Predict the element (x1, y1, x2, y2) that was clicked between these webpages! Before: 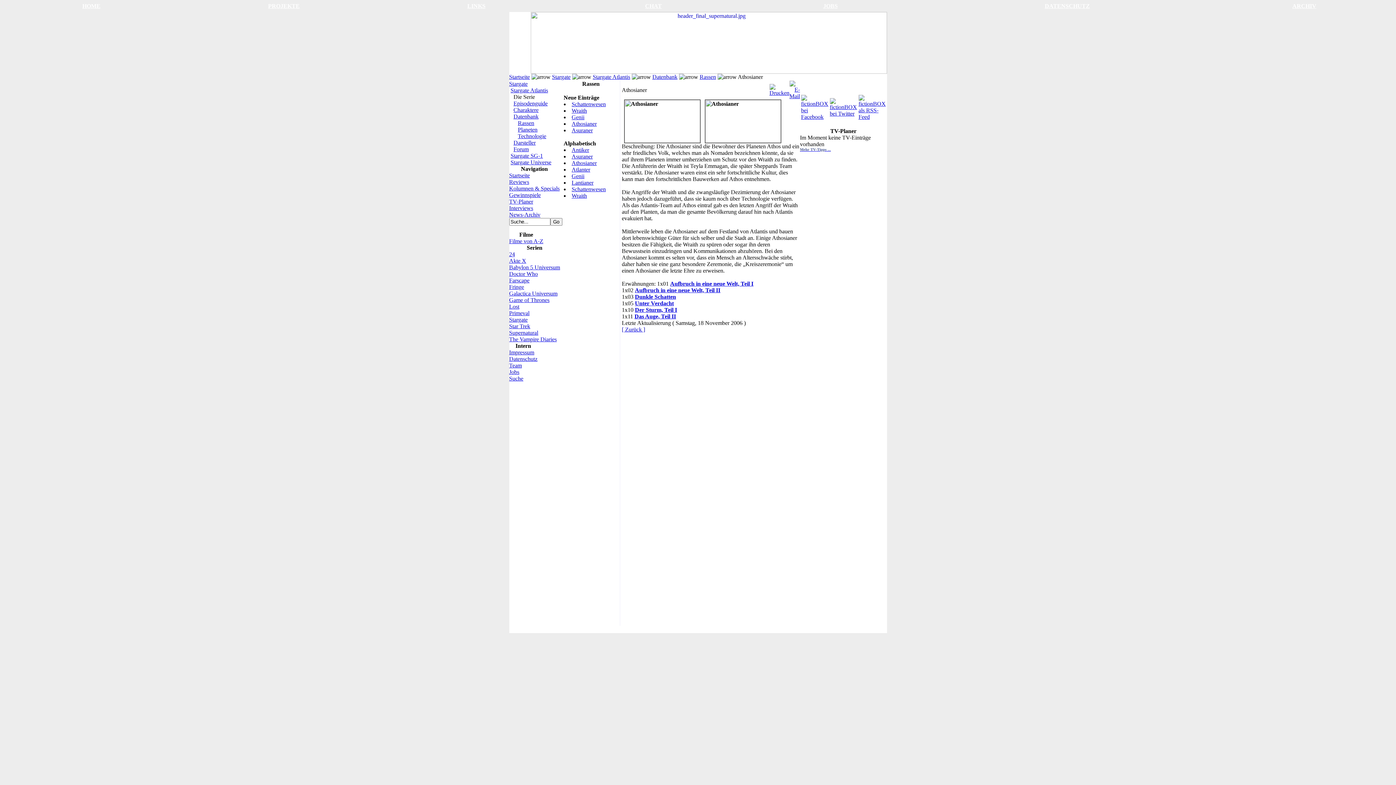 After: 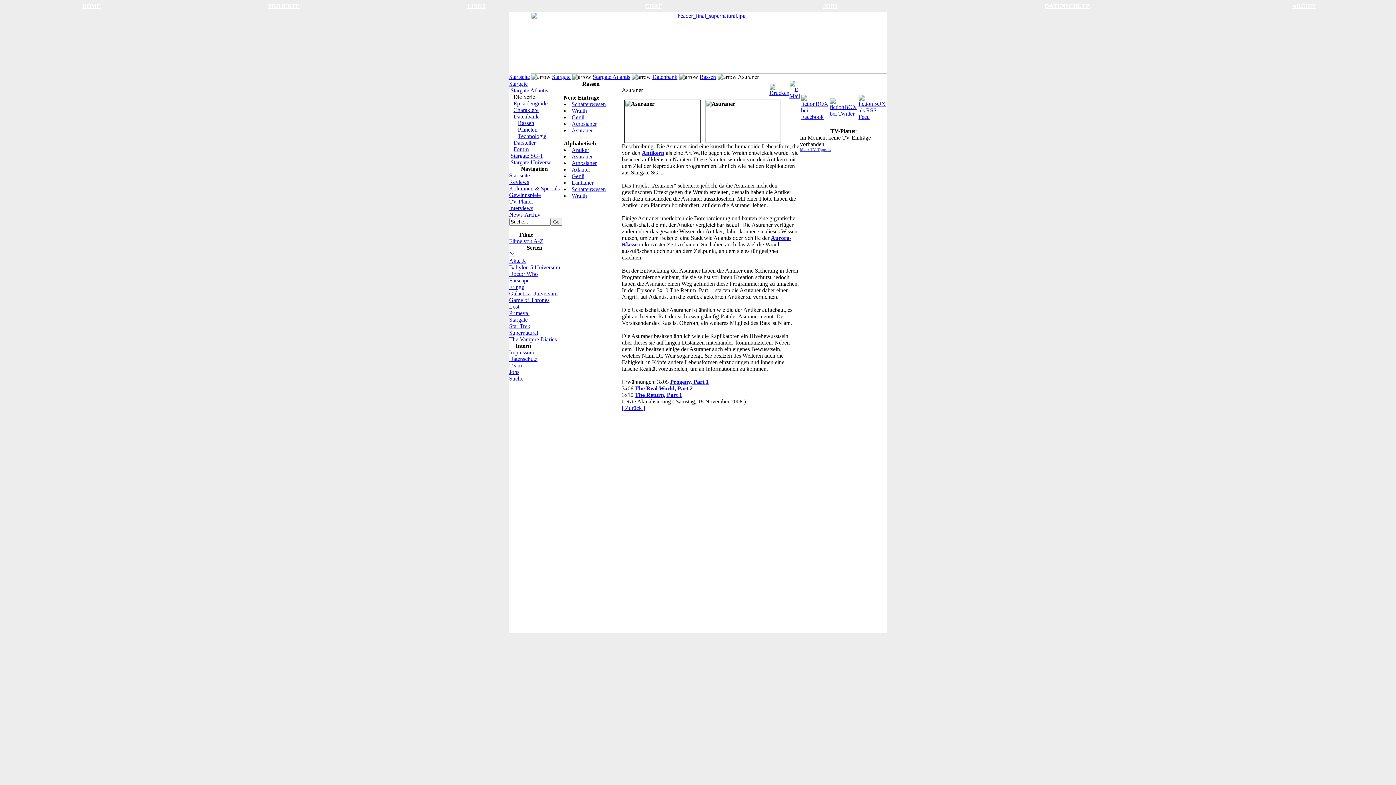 Action: bbox: (571, 153, 592, 159) label: Asuraner